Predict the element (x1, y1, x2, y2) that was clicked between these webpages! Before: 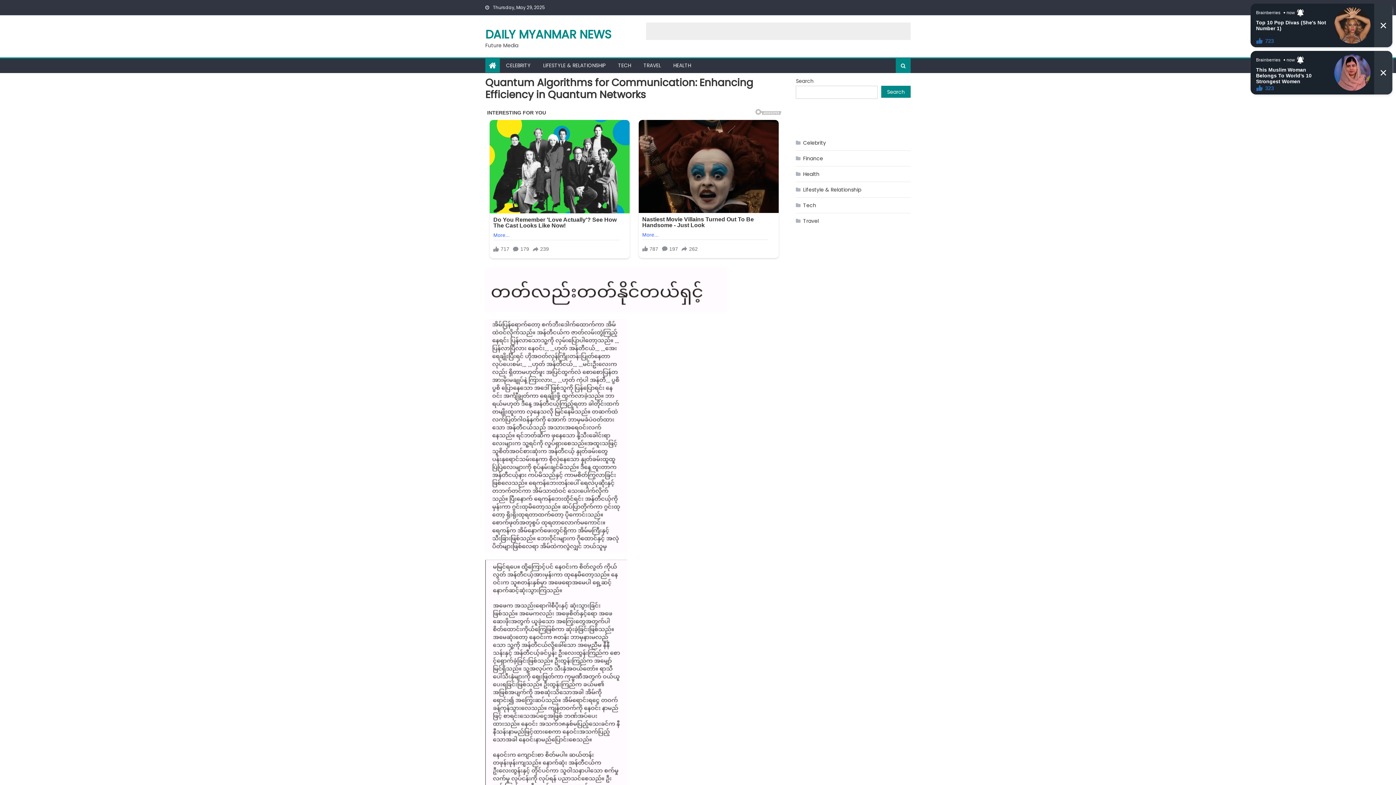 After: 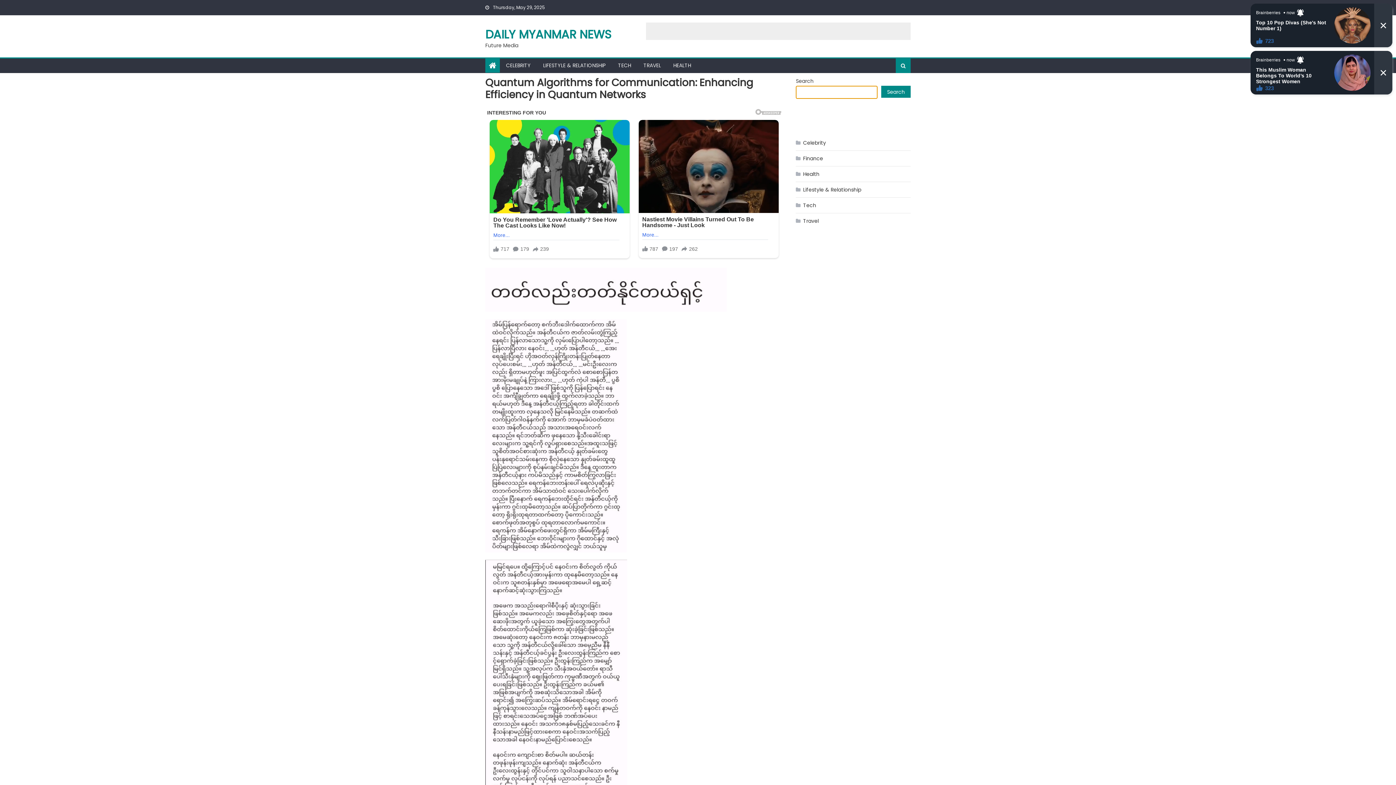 Action: bbox: (881, 85, 910, 97) label: Search